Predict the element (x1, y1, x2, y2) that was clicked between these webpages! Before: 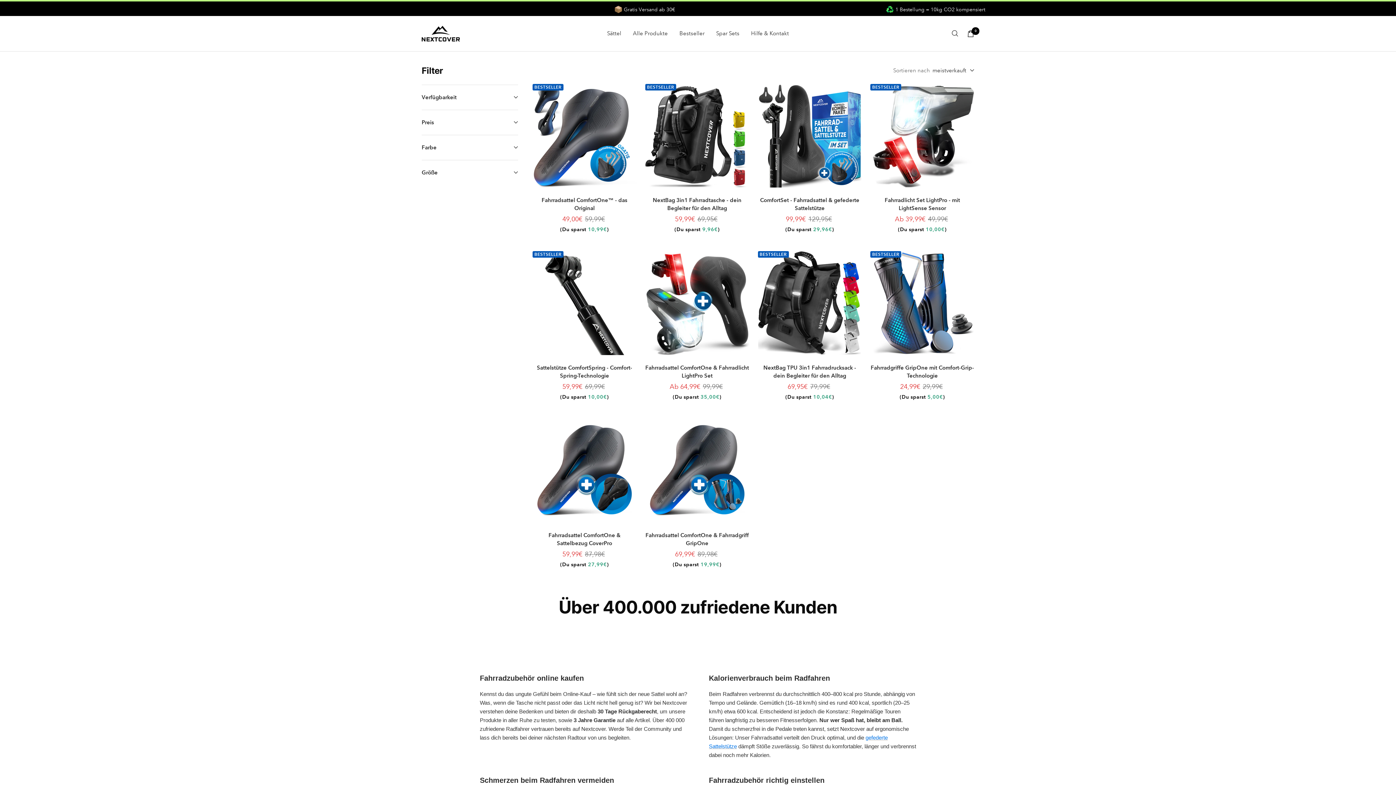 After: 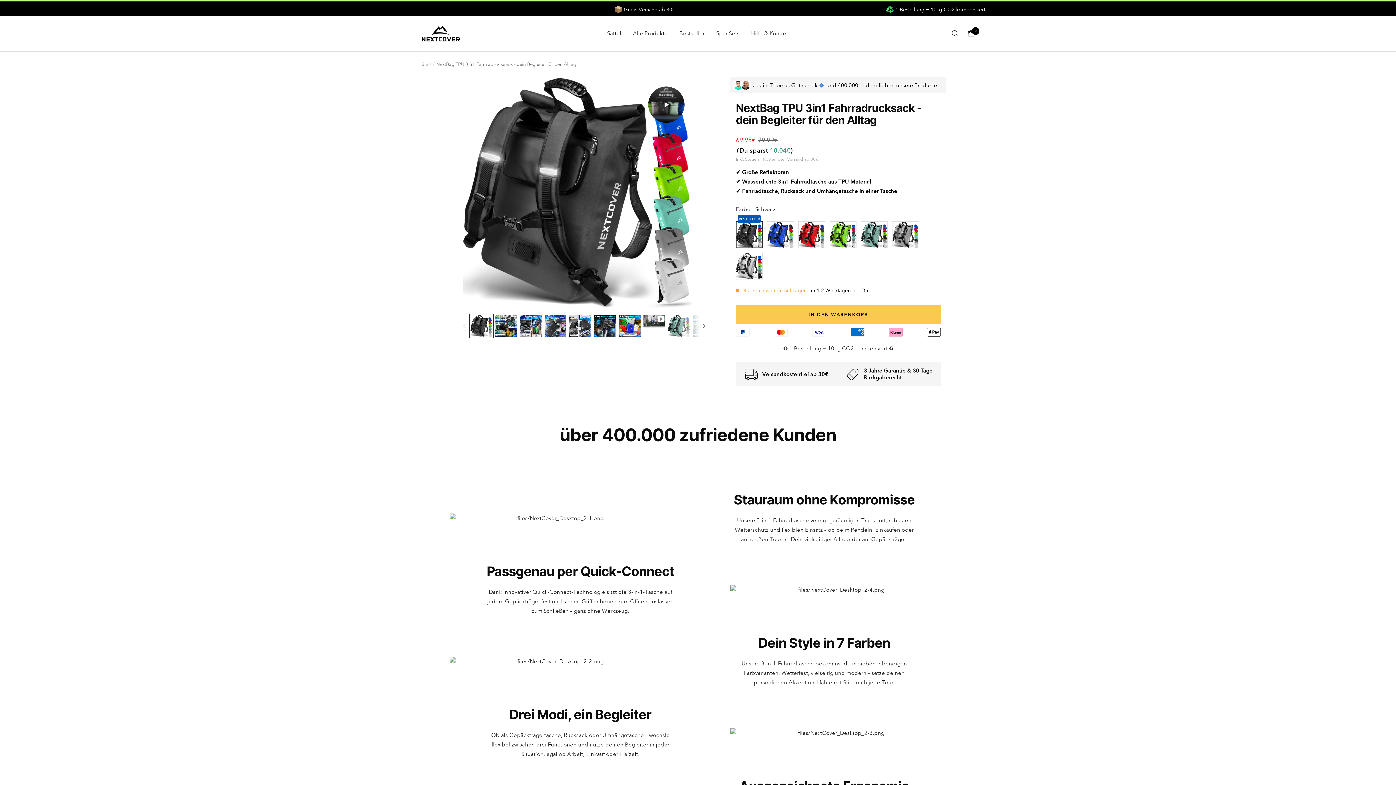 Action: bbox: (758, 251, 861, 355)